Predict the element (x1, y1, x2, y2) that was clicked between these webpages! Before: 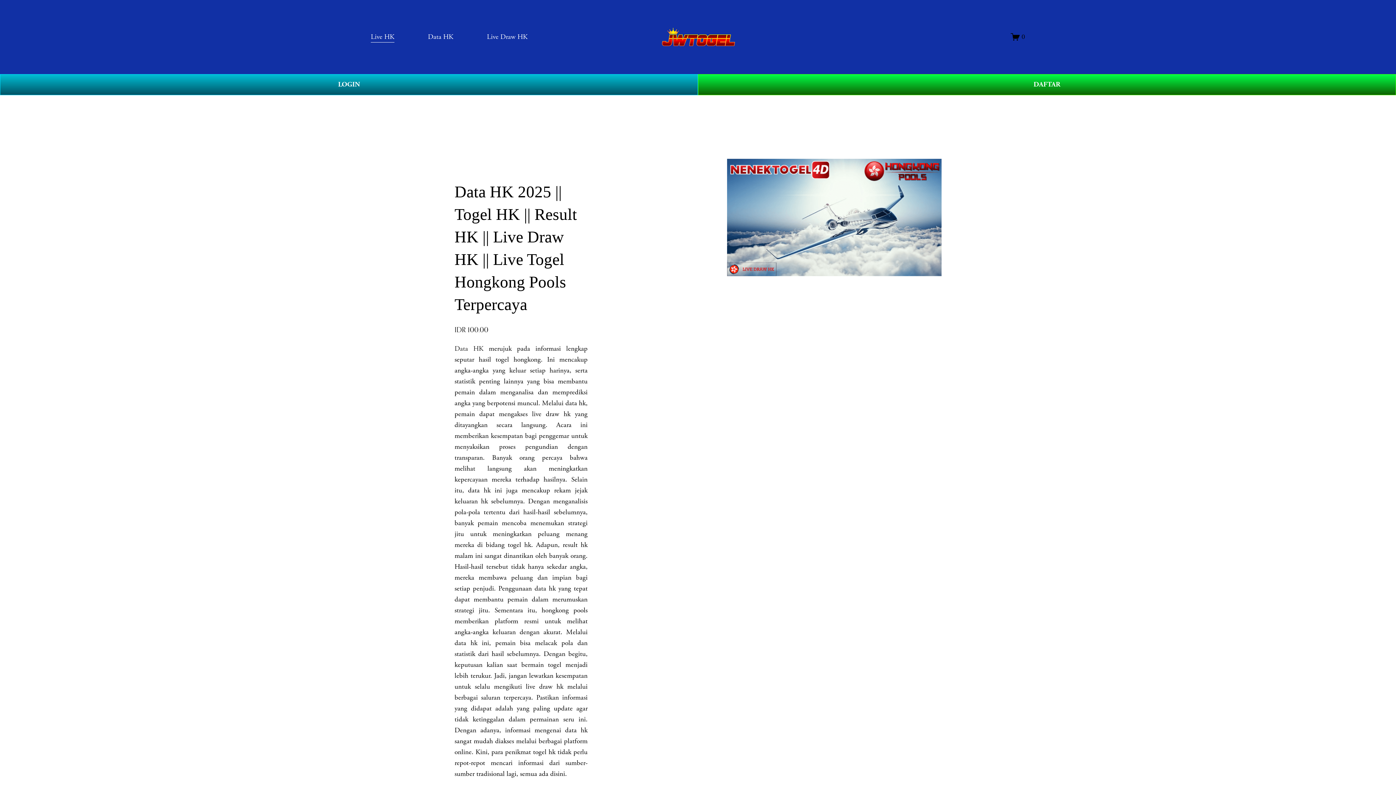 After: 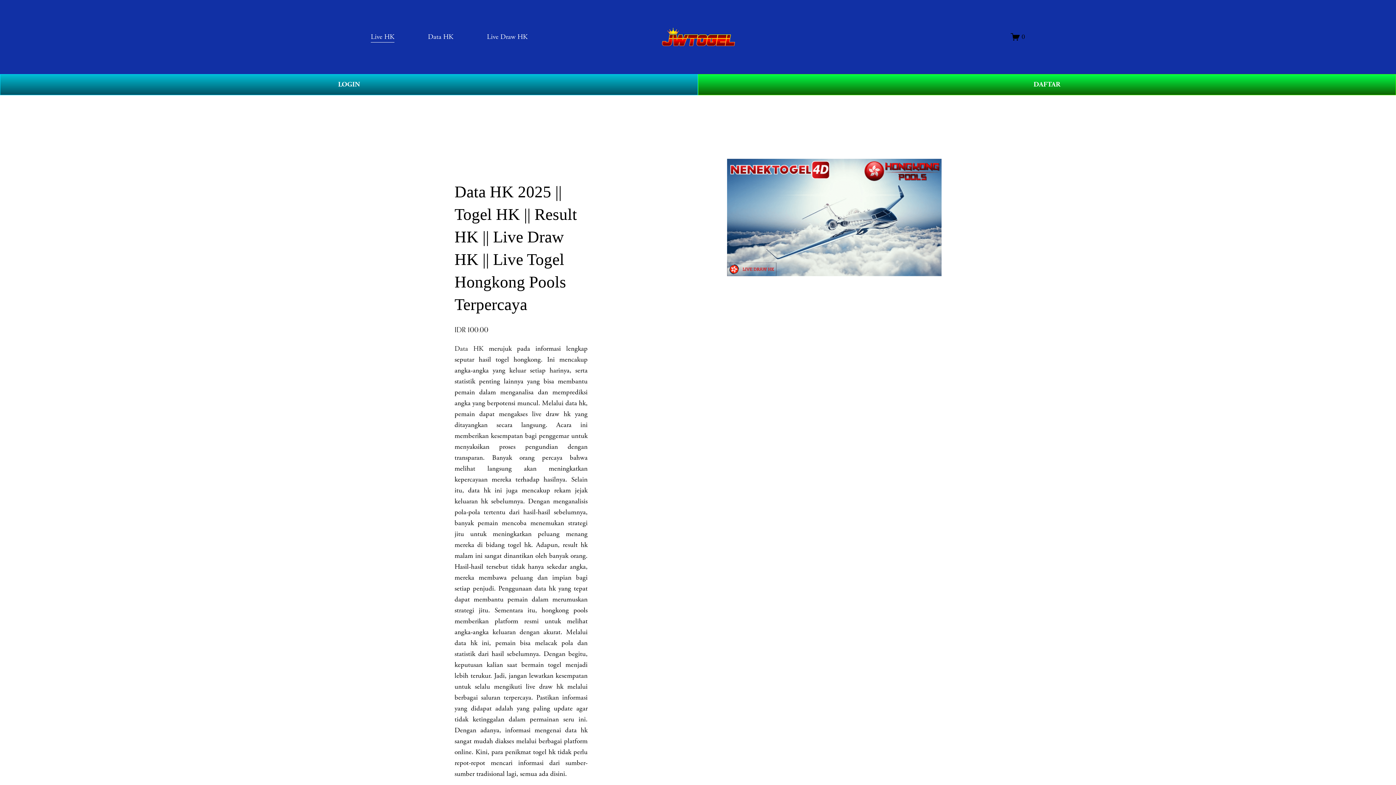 Action: label: Data HK bbox: (428, 30, 453, 43)